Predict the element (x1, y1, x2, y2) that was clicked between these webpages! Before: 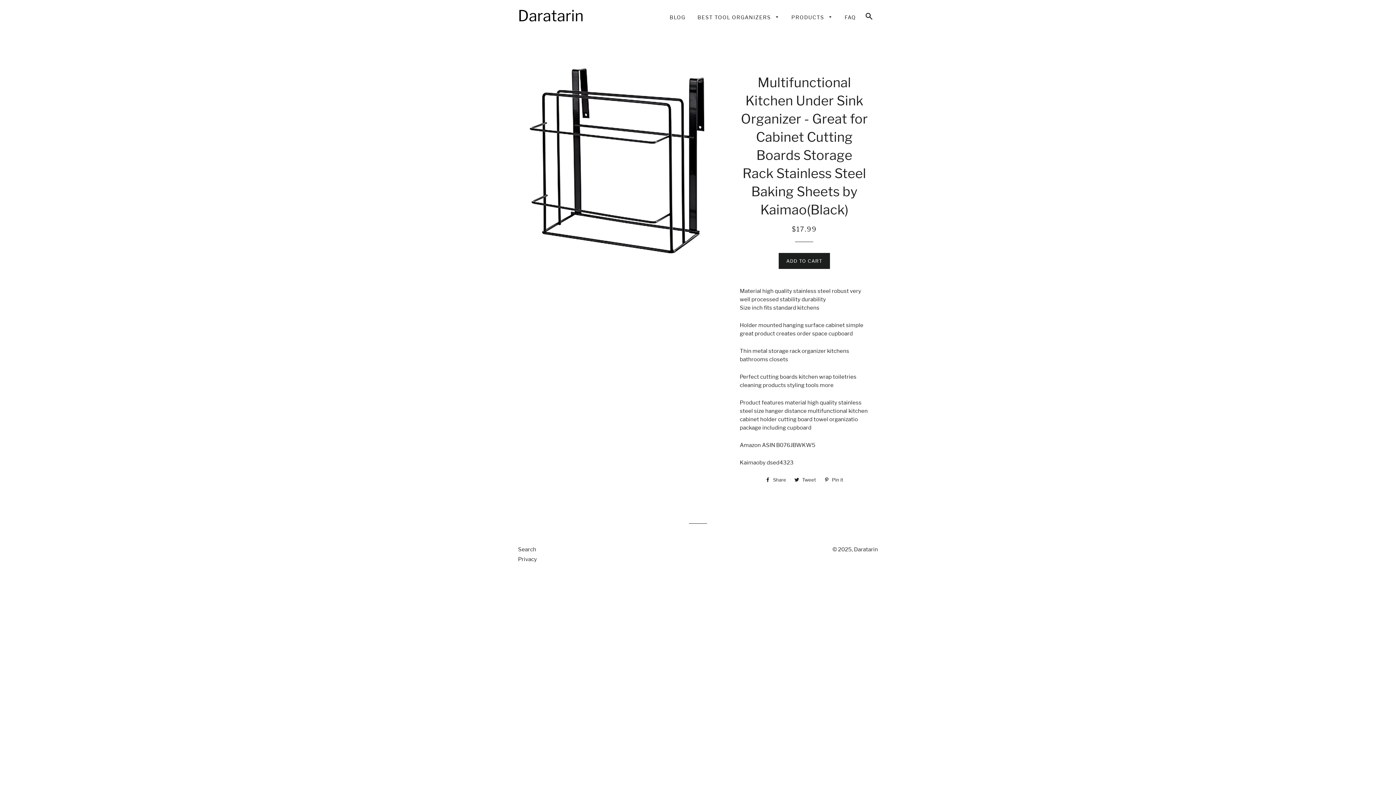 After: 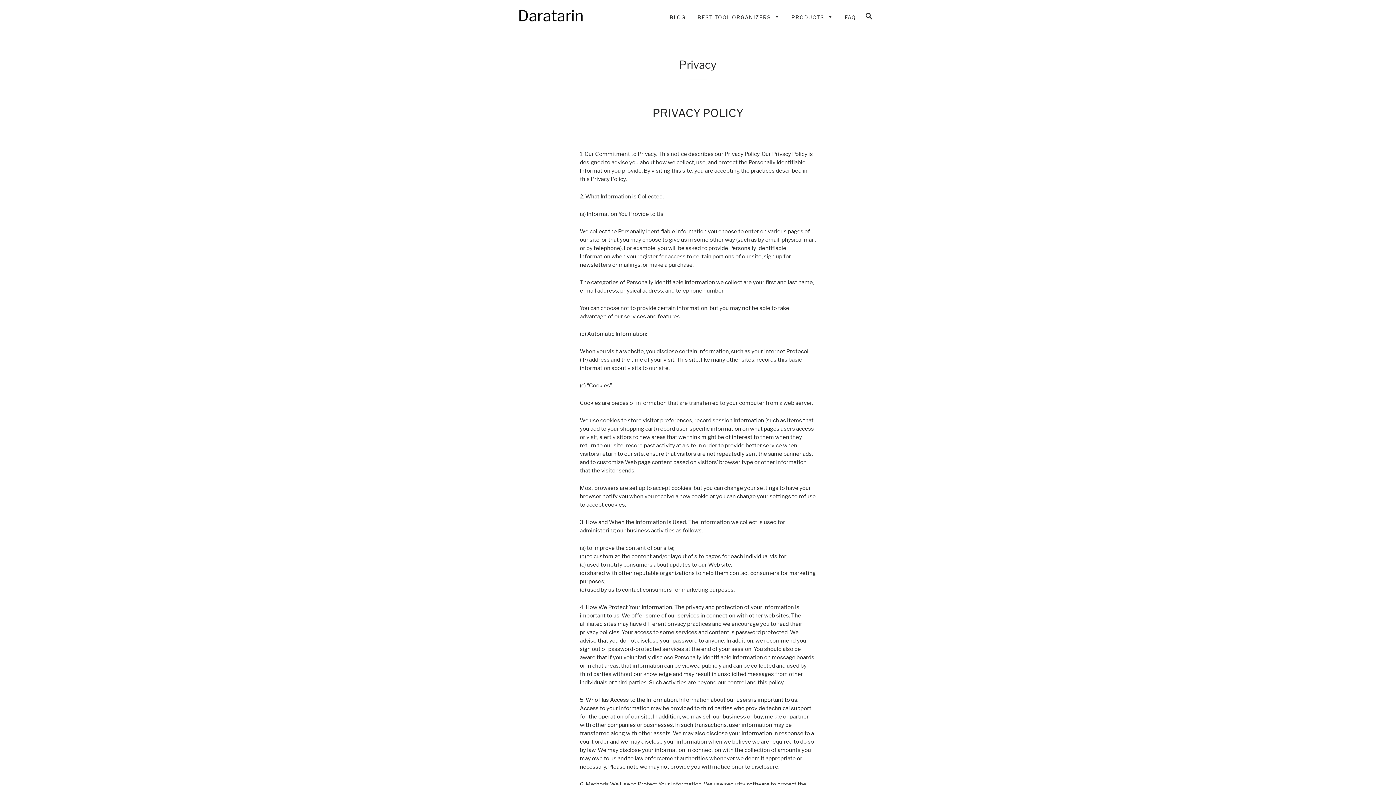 Action: bbox: (518, 556, 537, 562) label: Privacy